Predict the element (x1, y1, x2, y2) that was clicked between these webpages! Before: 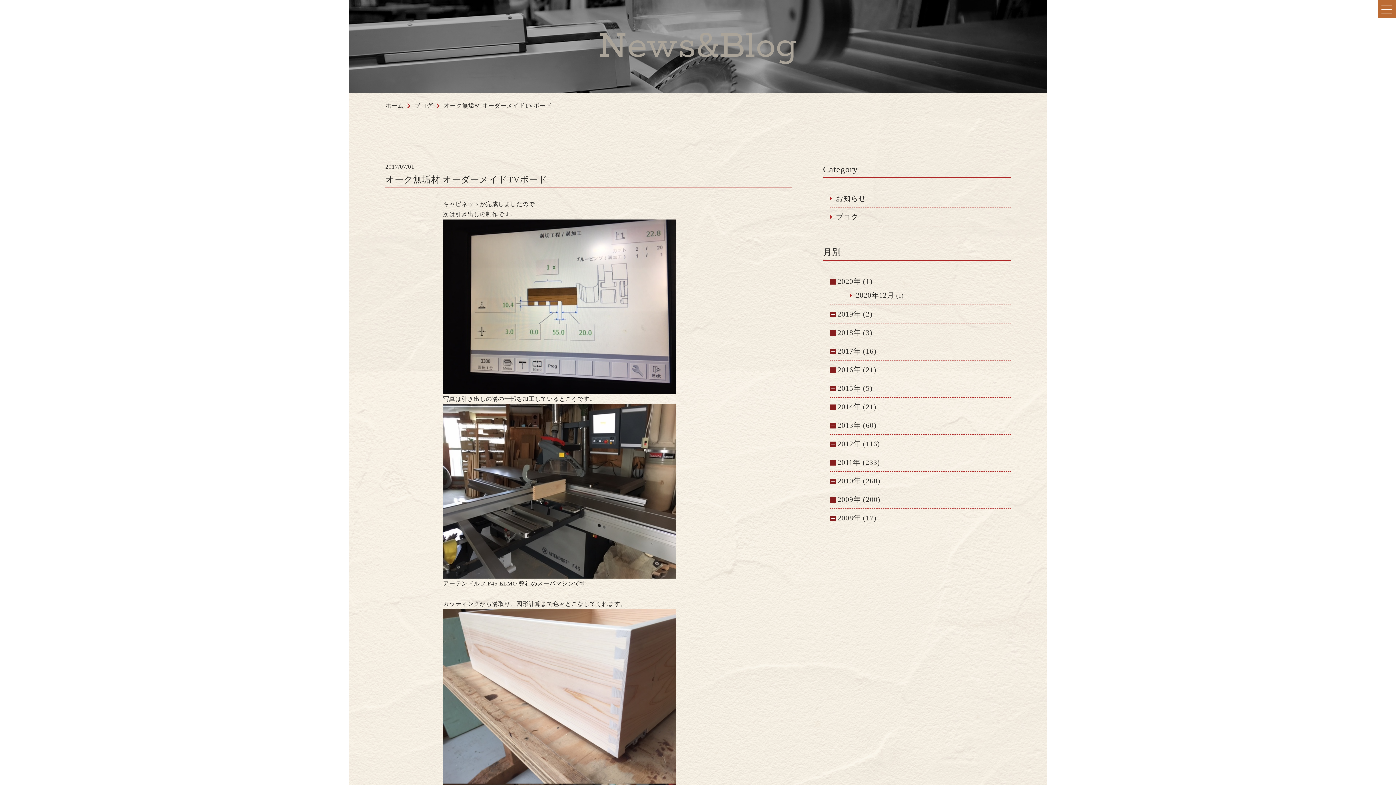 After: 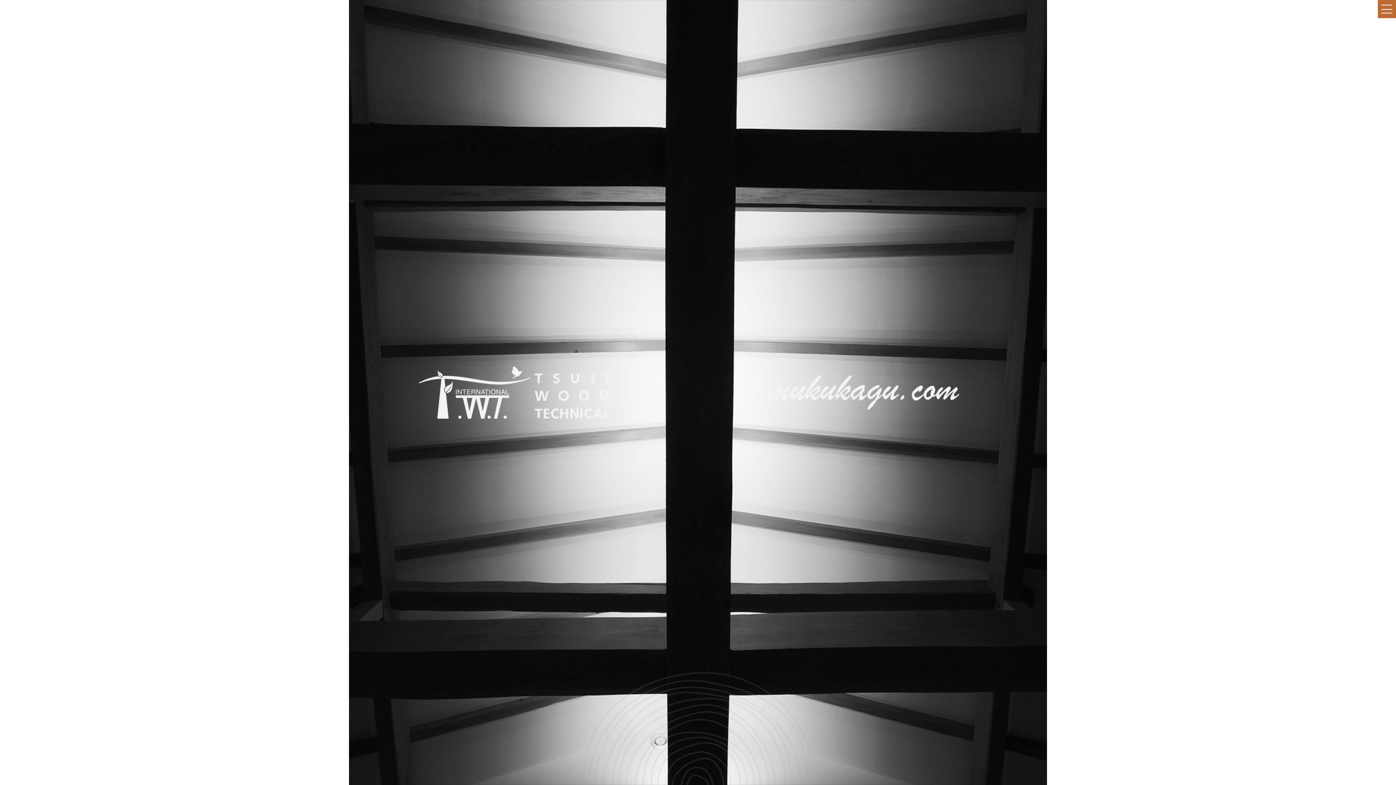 Action: bbox: (385, 100, 403, 110) label: ホーム